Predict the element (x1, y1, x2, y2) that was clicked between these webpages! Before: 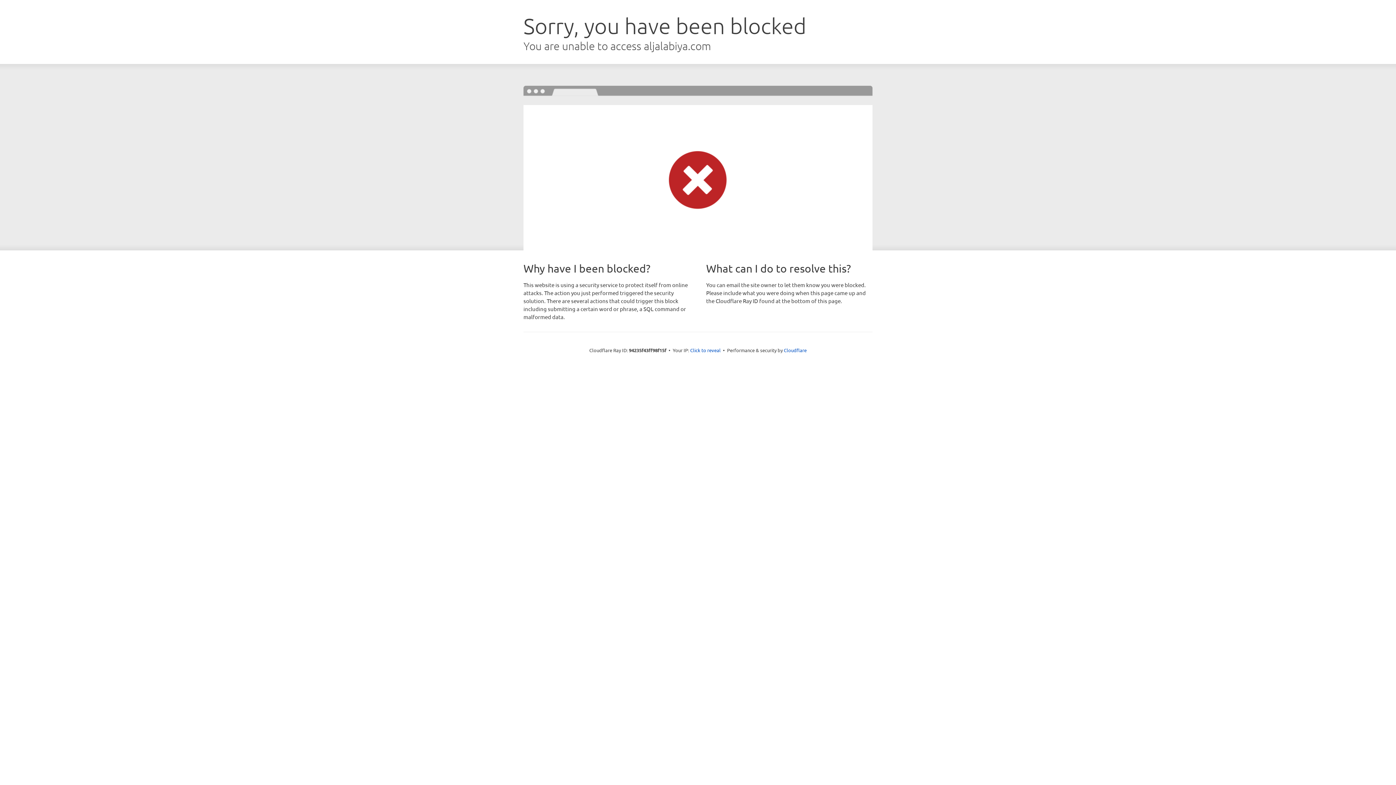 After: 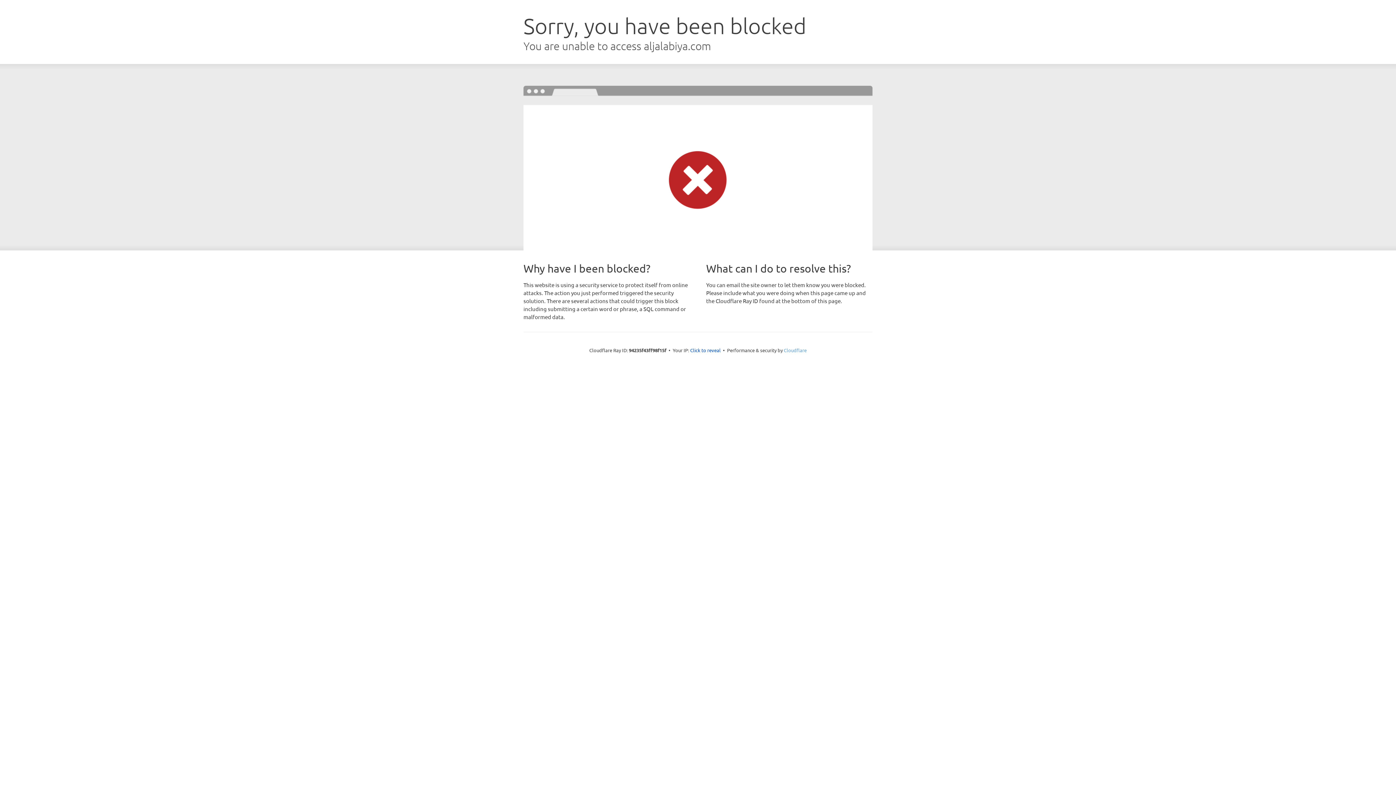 Action: bbox: (784, 347, 806, 353) label: Cloudflare